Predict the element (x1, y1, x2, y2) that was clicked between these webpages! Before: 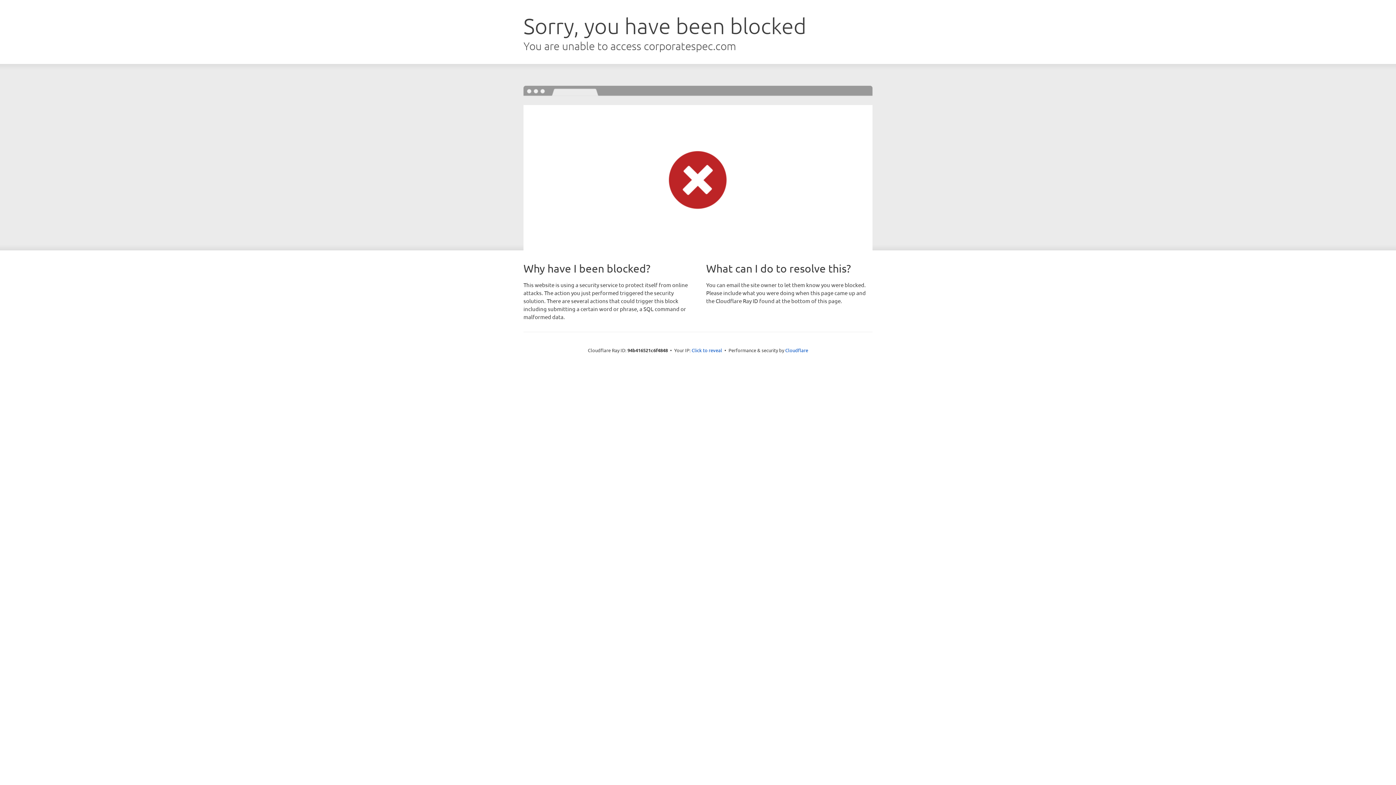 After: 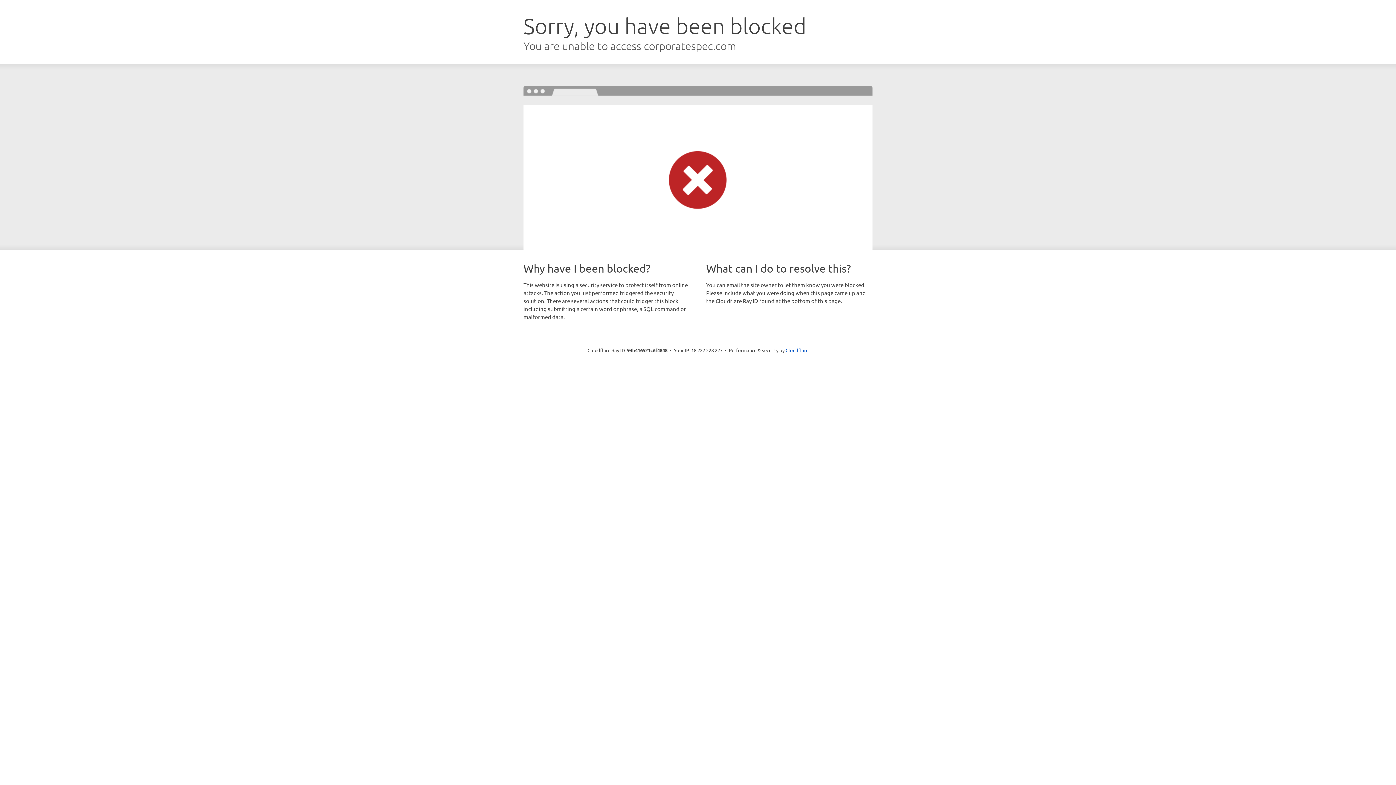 Action: bbox: (691, 346, 722, 353) label: Click to reveal